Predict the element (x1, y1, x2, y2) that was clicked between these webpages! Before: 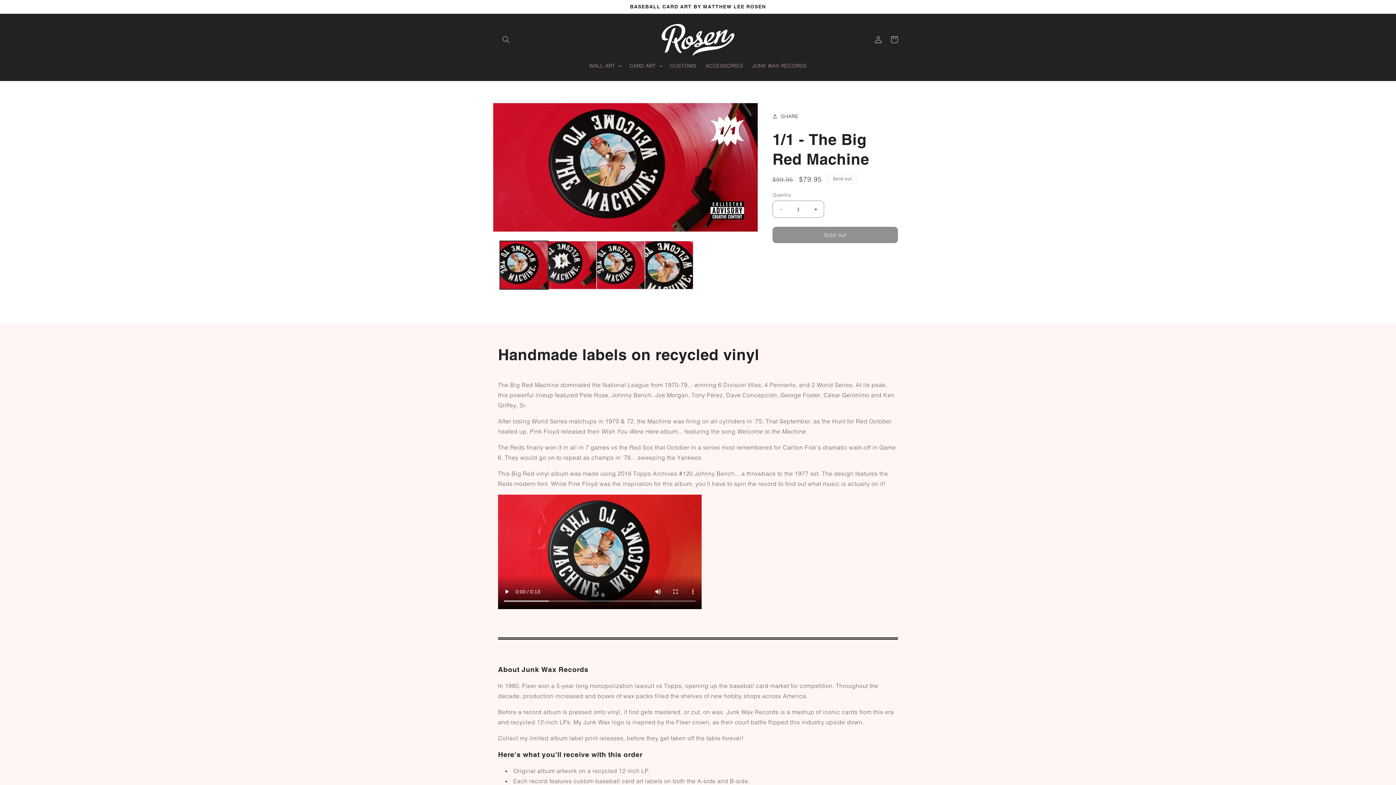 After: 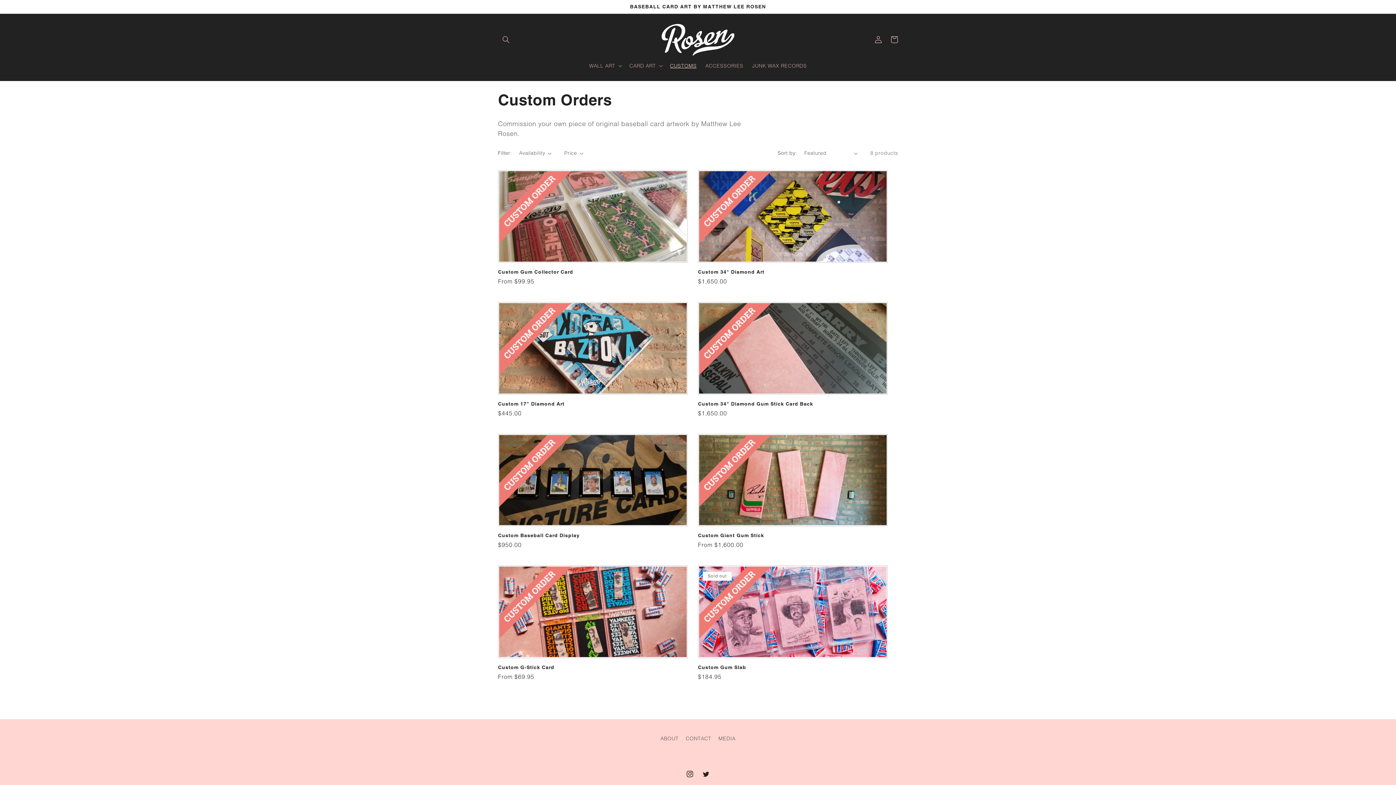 Action: label: CUSTOMS bbox: (665, 58, 701, 73)